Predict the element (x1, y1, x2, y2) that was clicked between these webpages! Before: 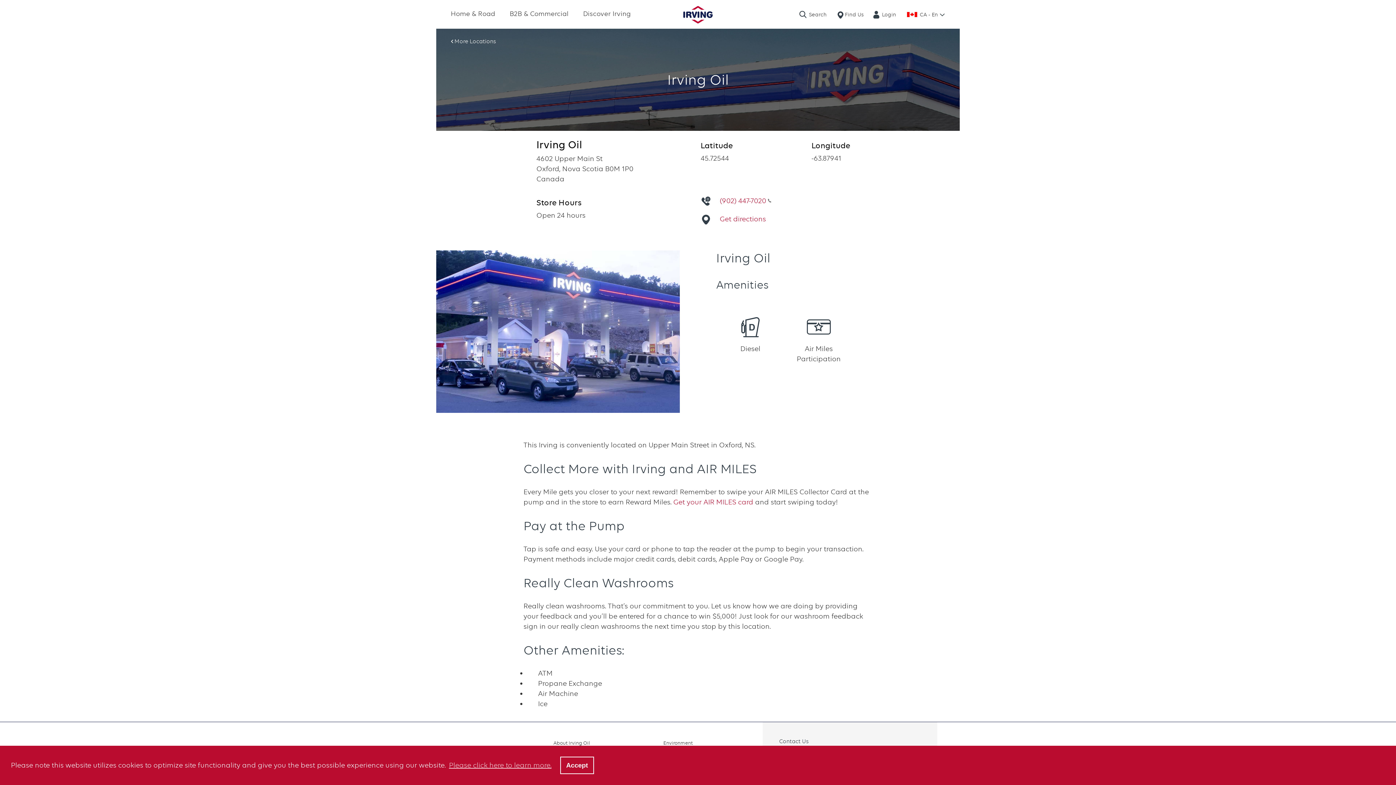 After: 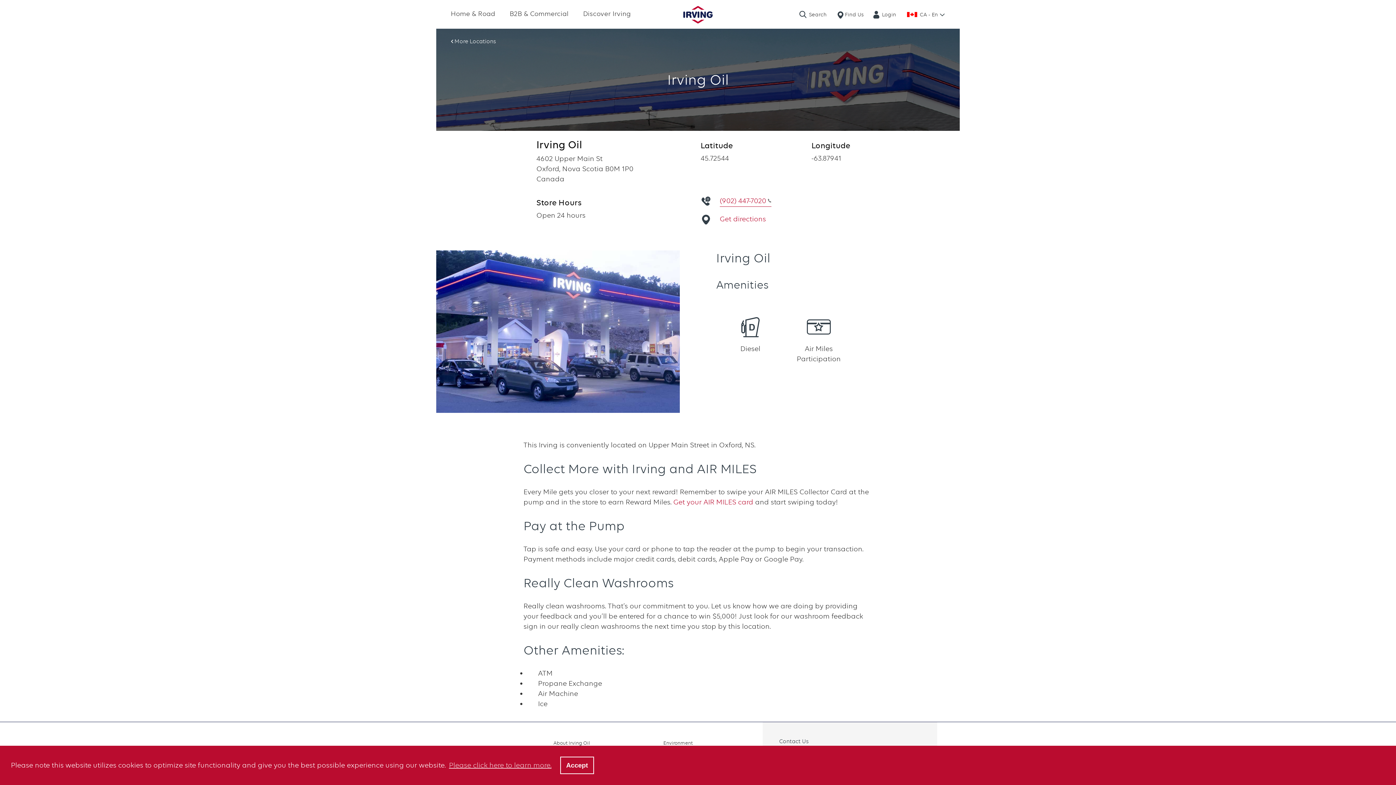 Action: label: (902) 447-7020 bbox: (719, 195, 771, 206)